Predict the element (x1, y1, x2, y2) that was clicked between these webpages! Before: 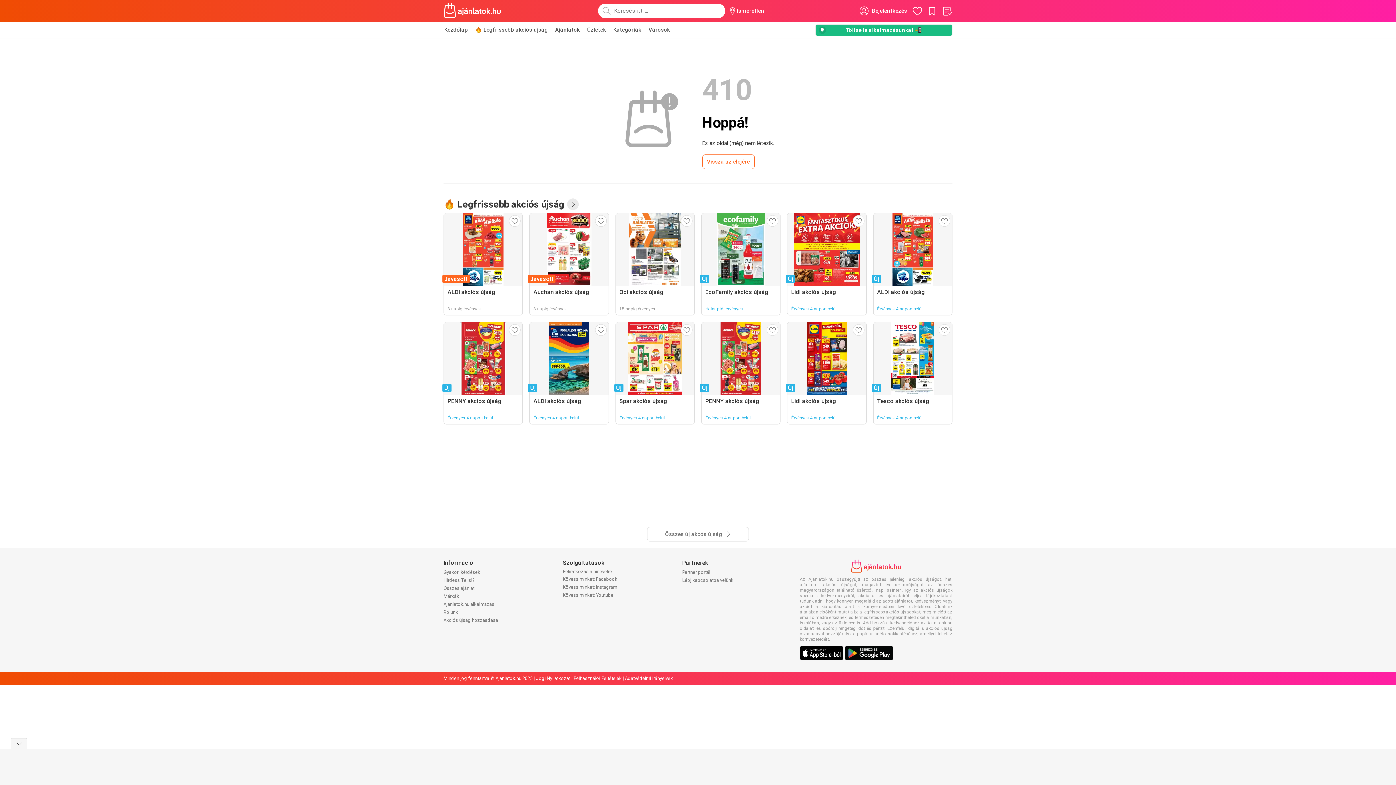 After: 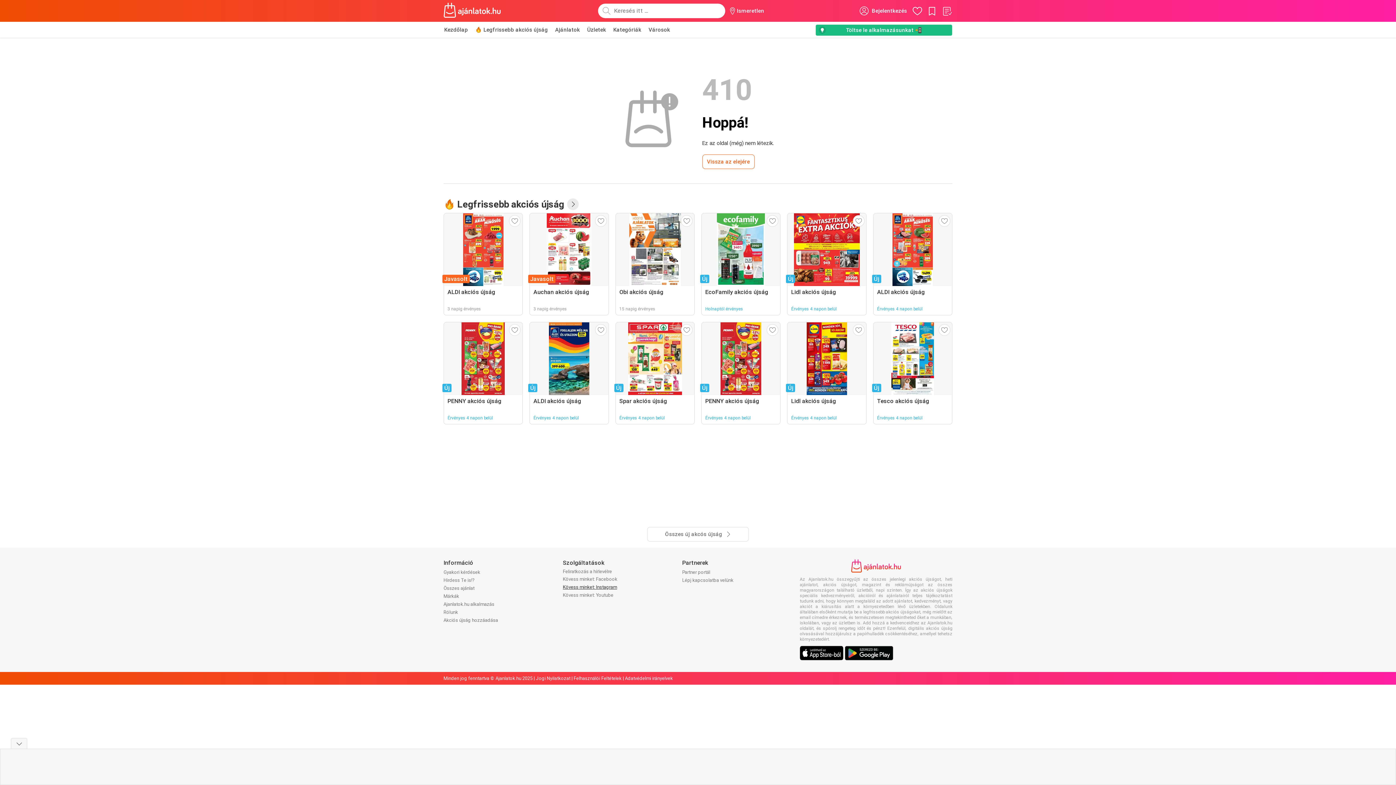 Action: bbox: (563, 584, 617, 590) label: Kövess minket: Instagram